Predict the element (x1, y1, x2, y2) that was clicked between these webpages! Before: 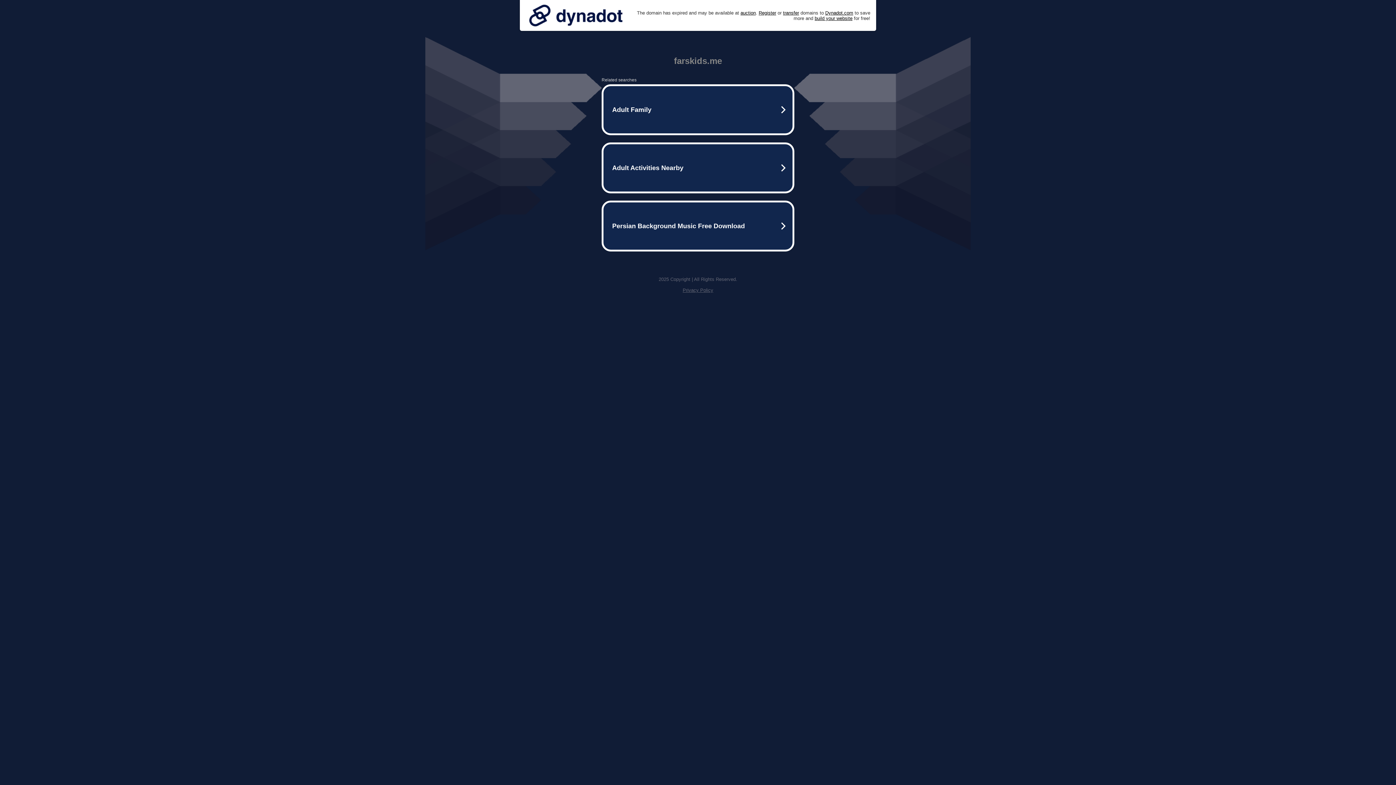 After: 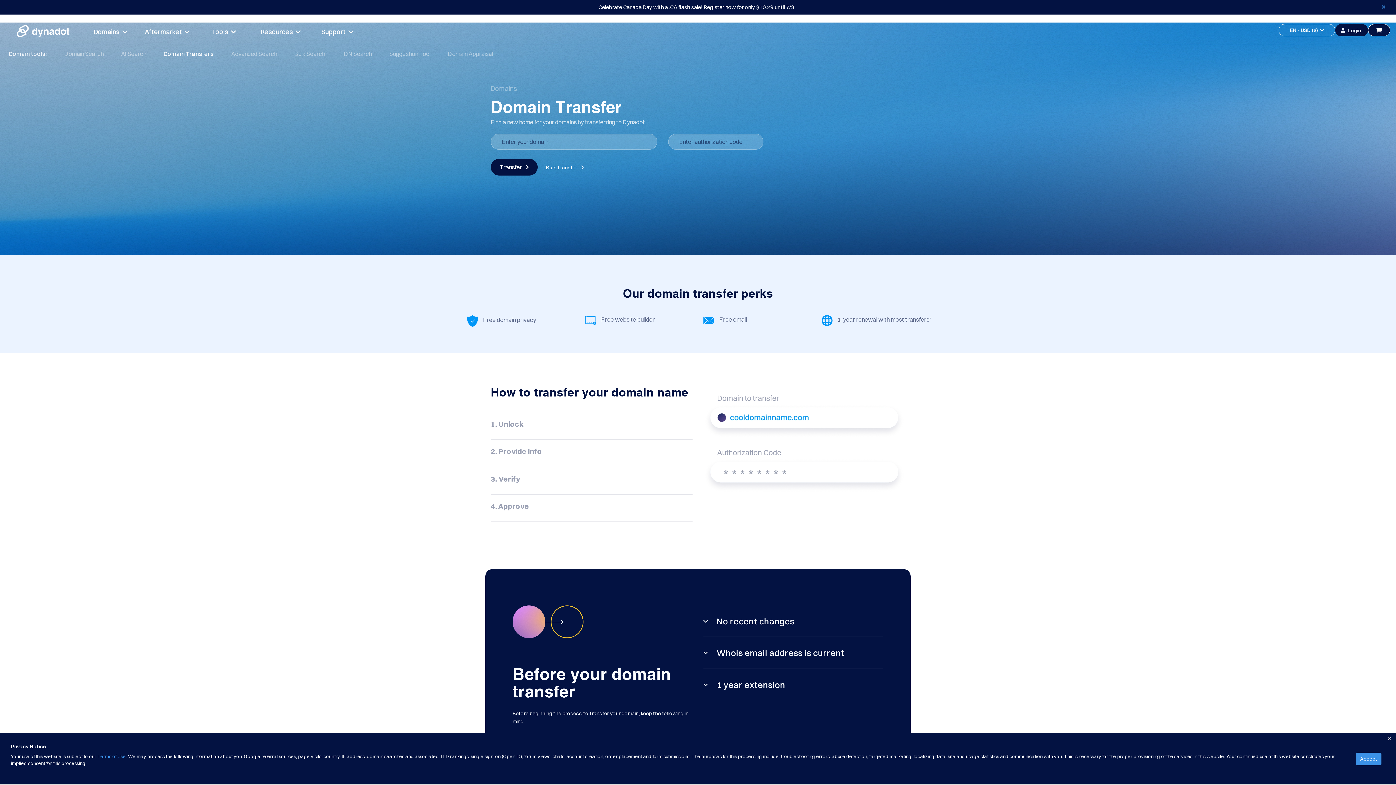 Action: bbox: (783, 10, 799, 15) label: transfer